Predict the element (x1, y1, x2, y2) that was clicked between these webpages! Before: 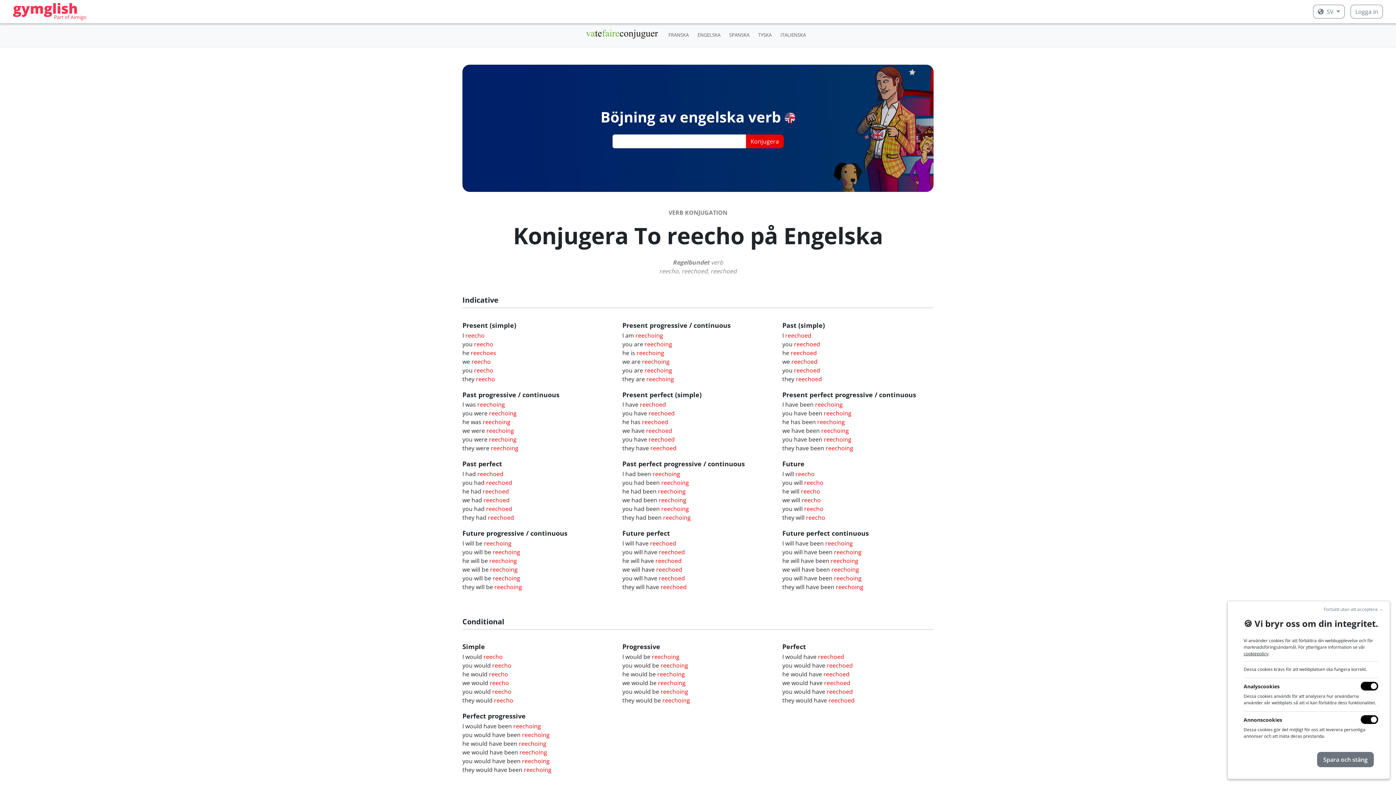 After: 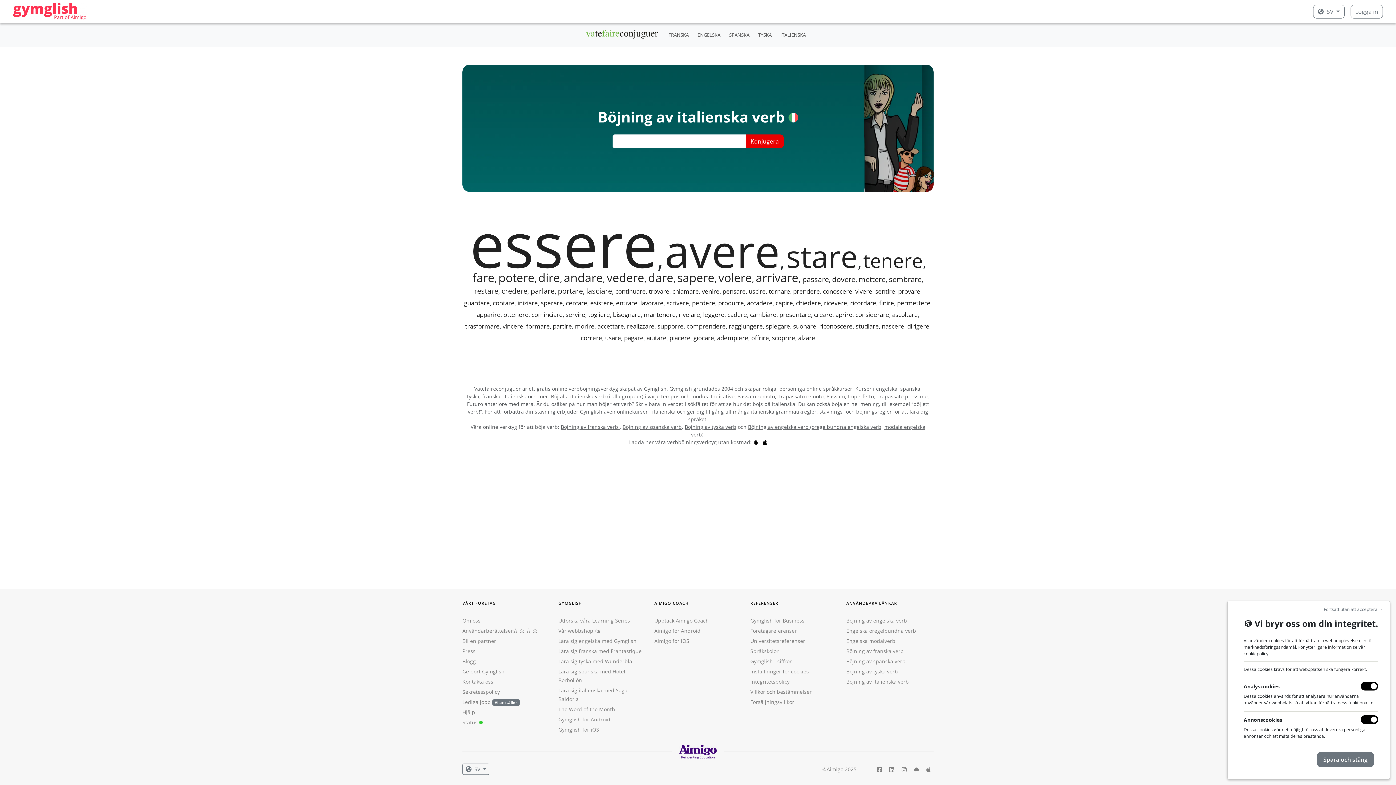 Action: label: ITALIENSKA bbox: (777, 28, 809, 41)